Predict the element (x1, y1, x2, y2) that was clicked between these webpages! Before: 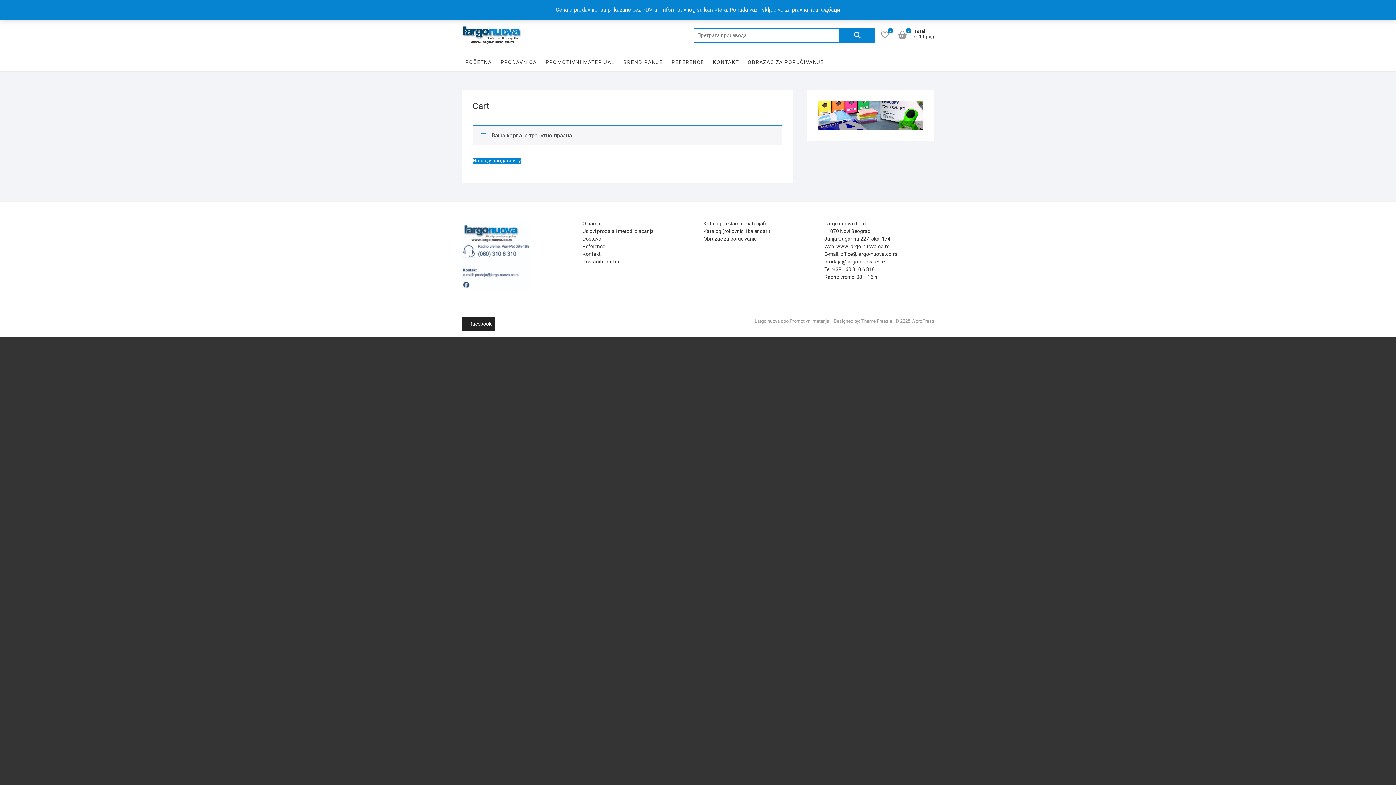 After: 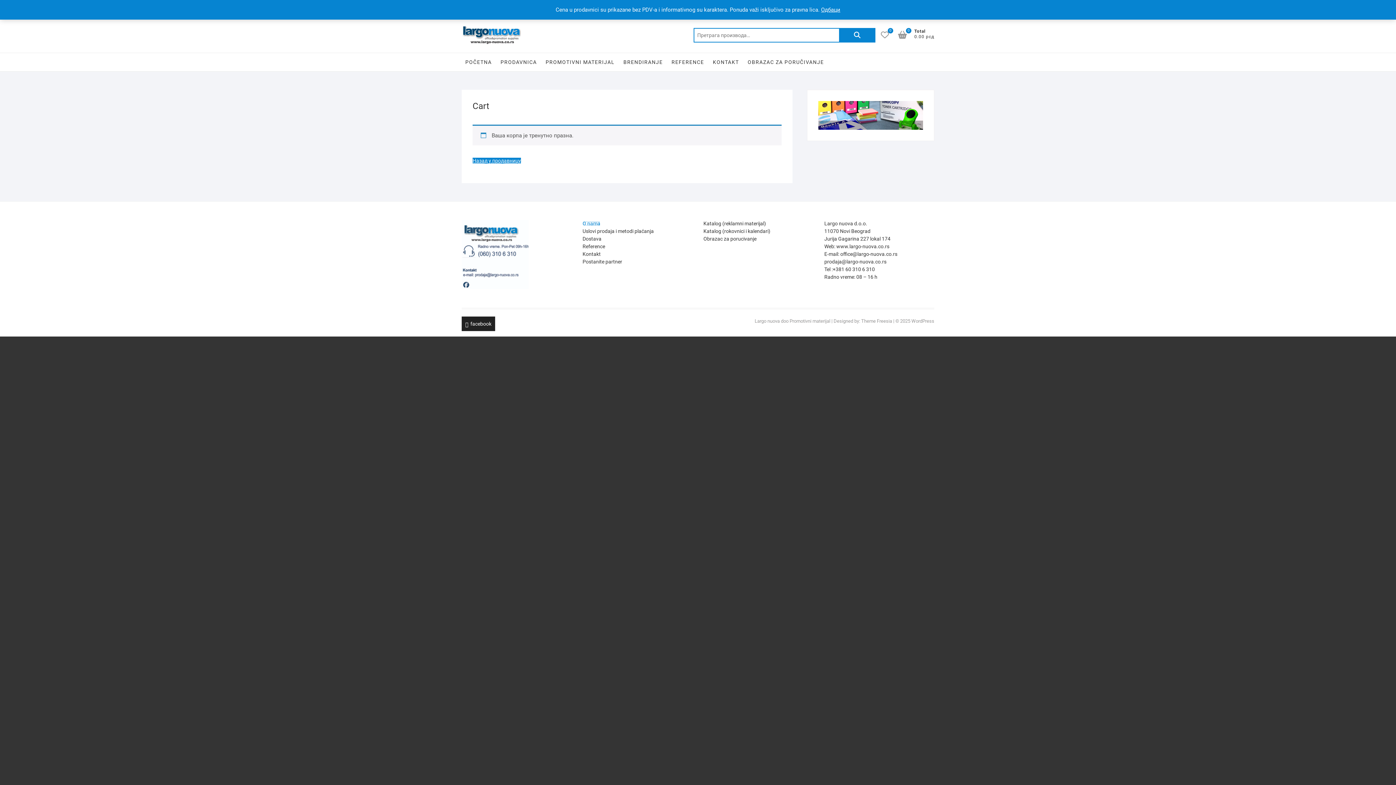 Action: label: O nama bbox: (582, 220, 600, 226)